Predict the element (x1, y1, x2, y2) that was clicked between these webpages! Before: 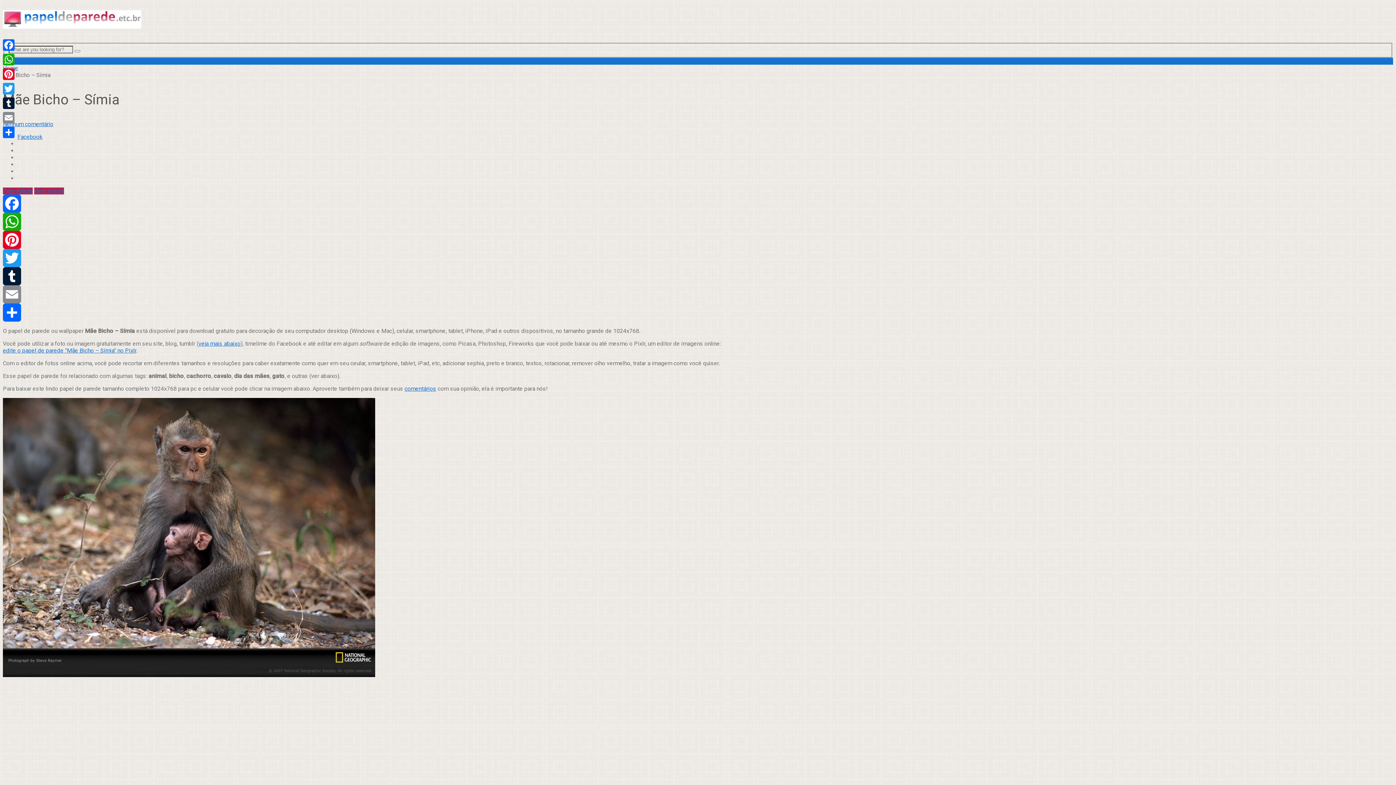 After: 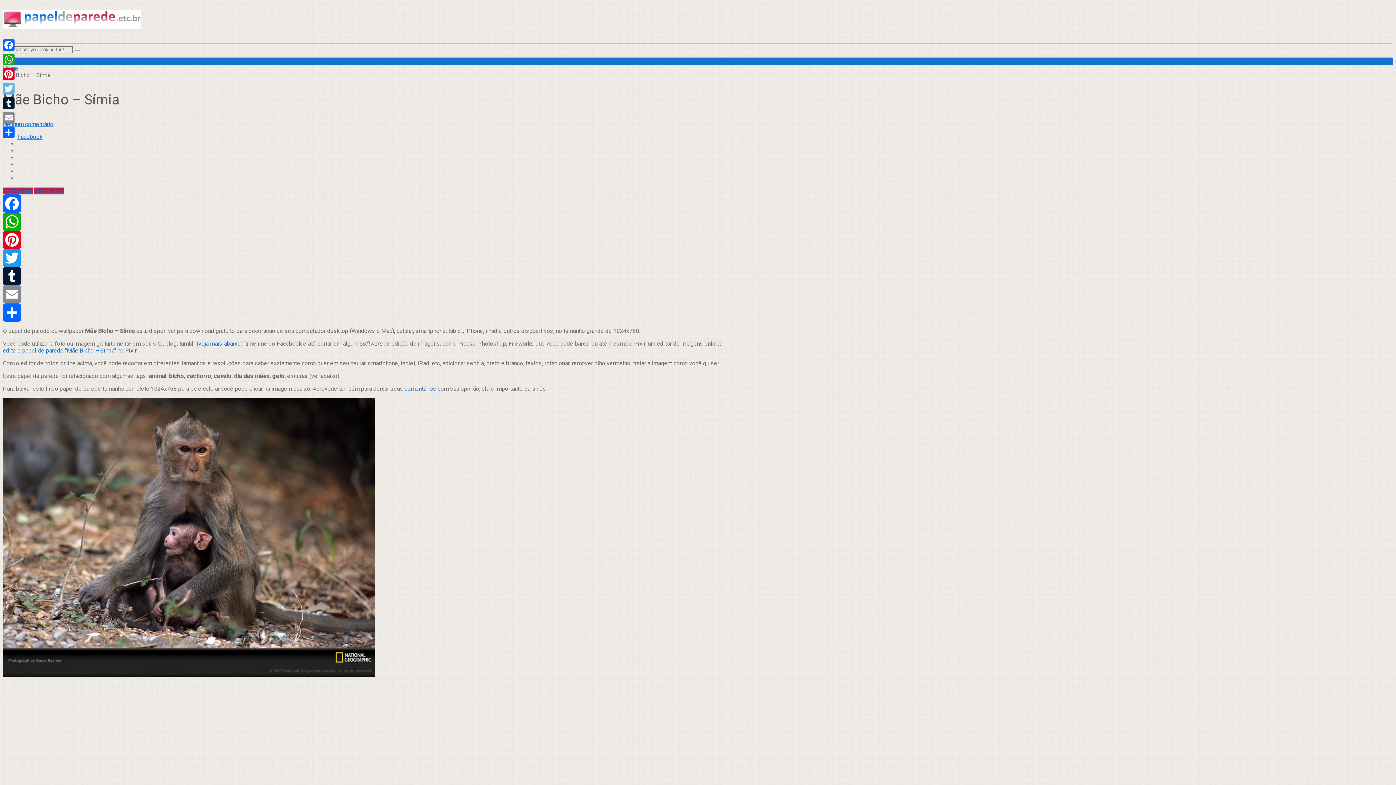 Action: bbox: (1, 81, 16, 96) label: Twitter